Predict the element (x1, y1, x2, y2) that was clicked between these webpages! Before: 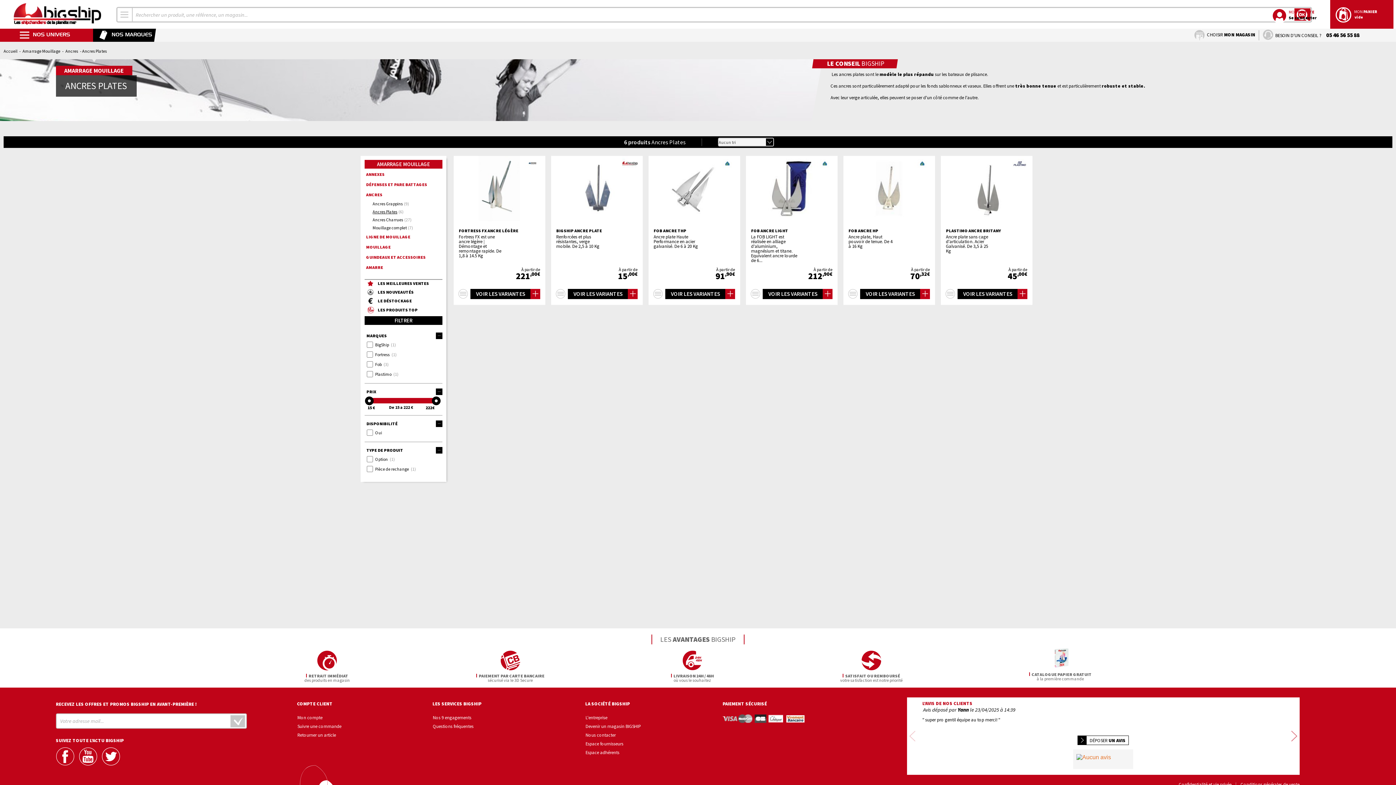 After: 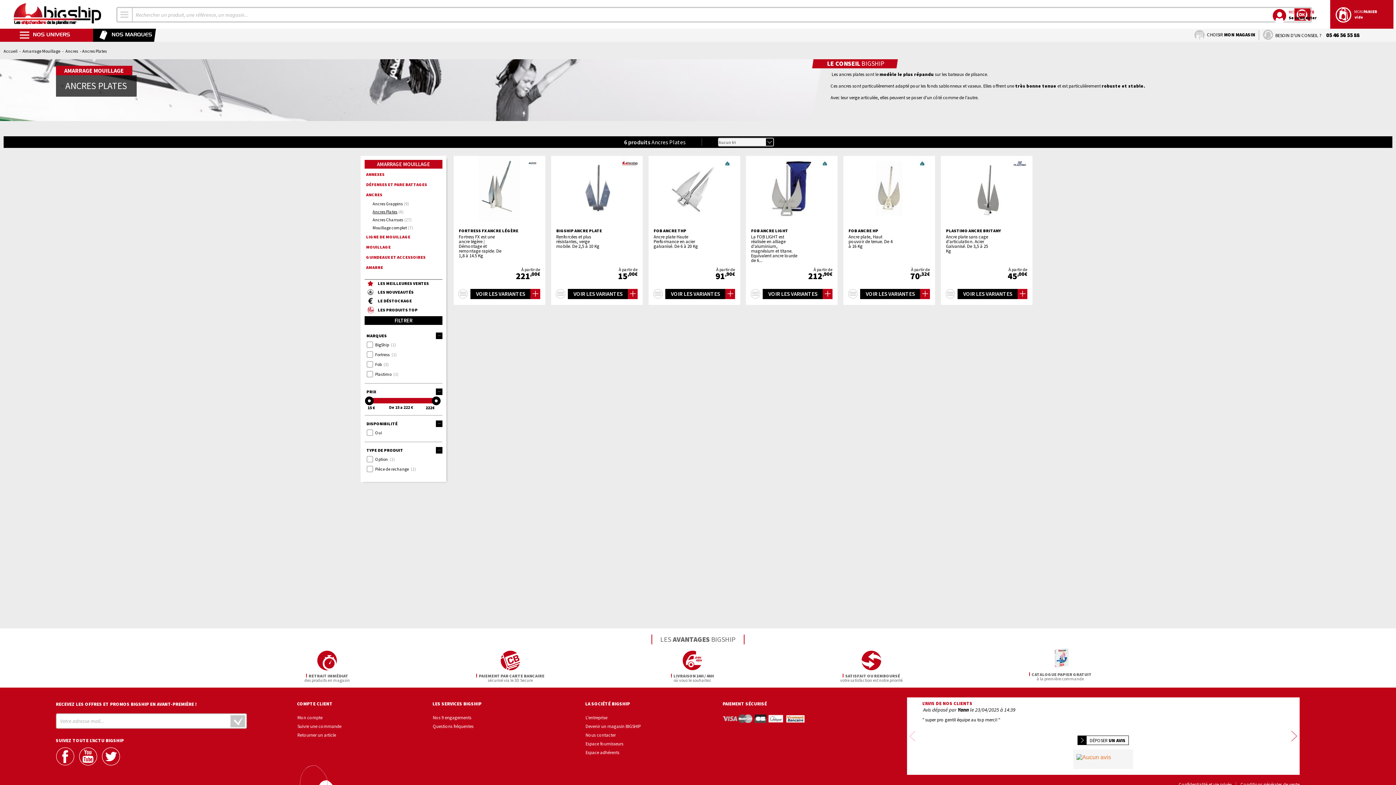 Action: label: Précédente bbox: (907, 731, 917, 741)